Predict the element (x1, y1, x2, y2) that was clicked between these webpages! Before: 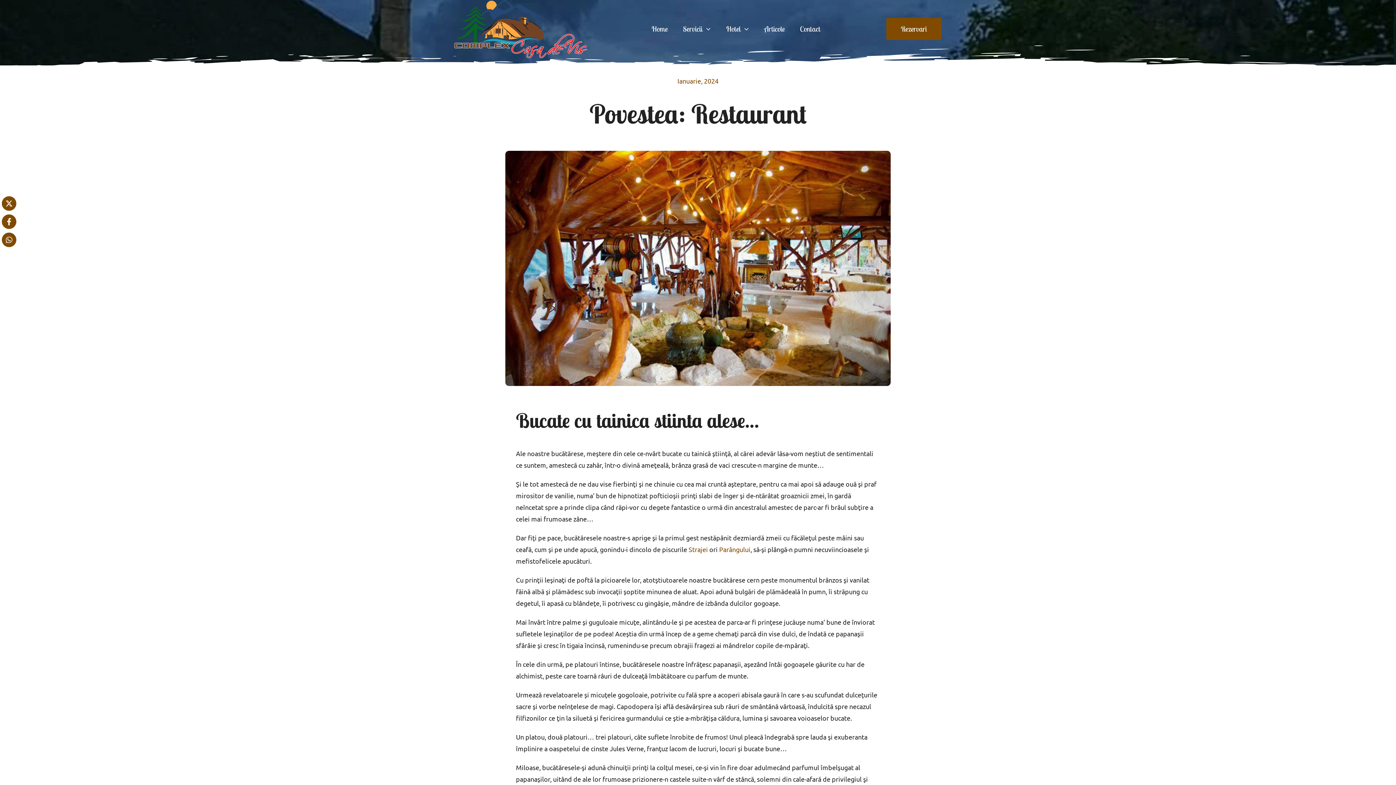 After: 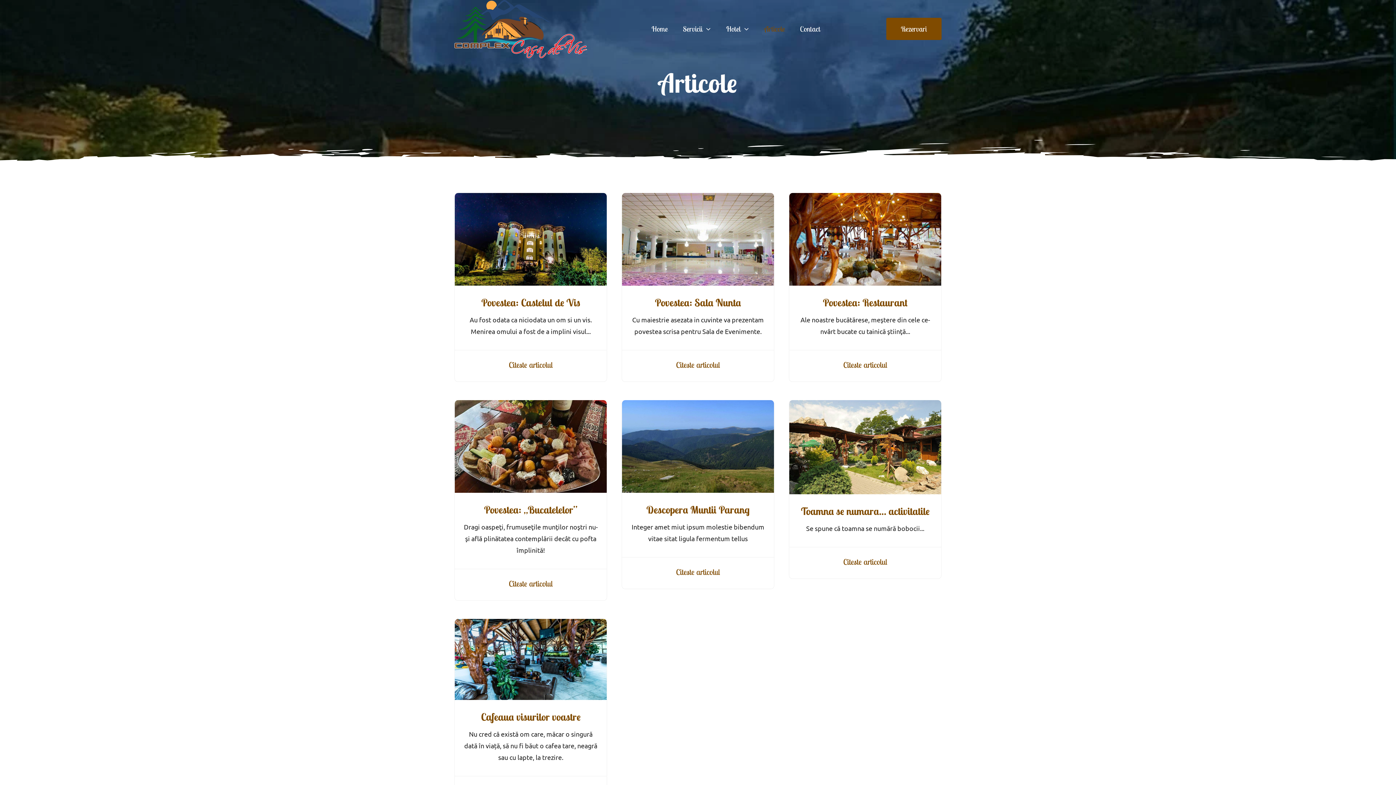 Action: bbox: (760, 18, 788, 39) label: Articole